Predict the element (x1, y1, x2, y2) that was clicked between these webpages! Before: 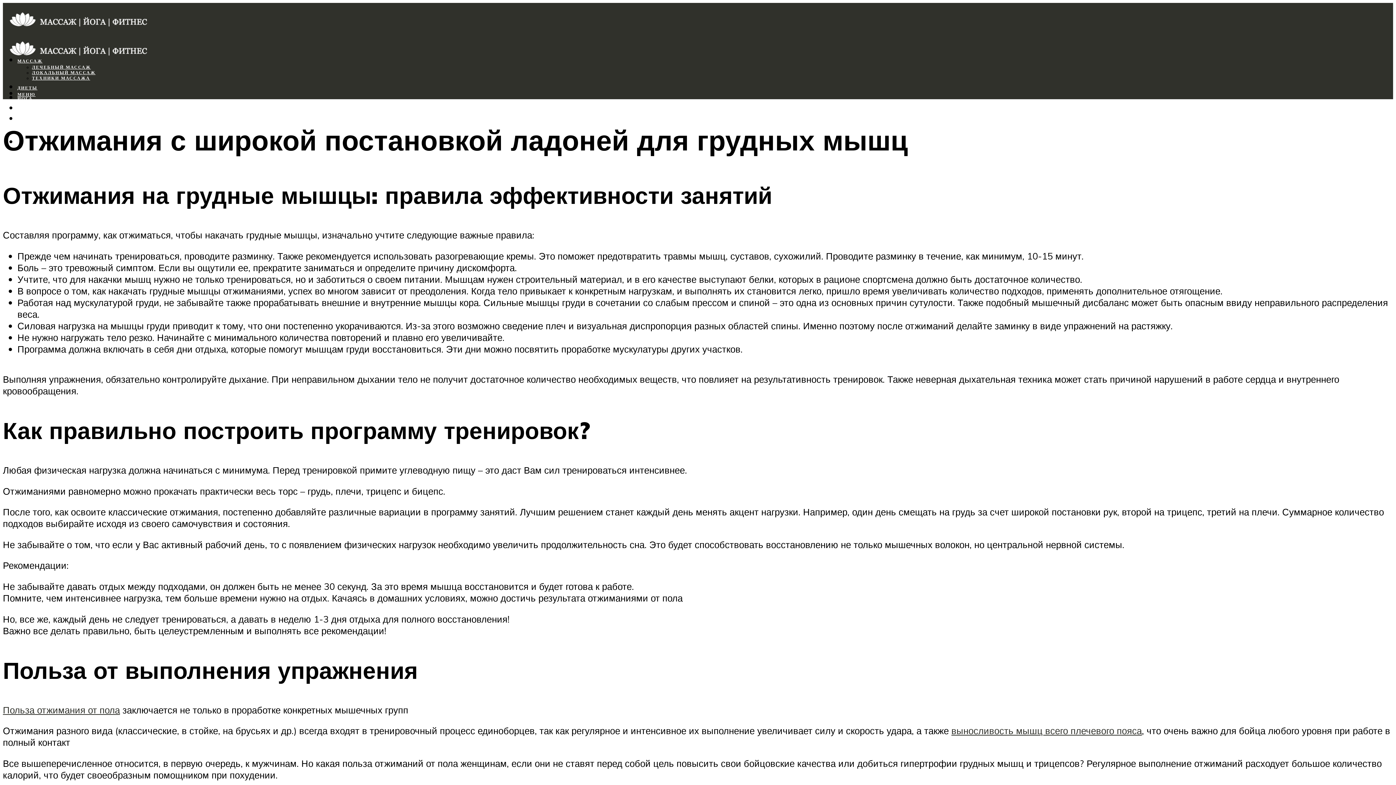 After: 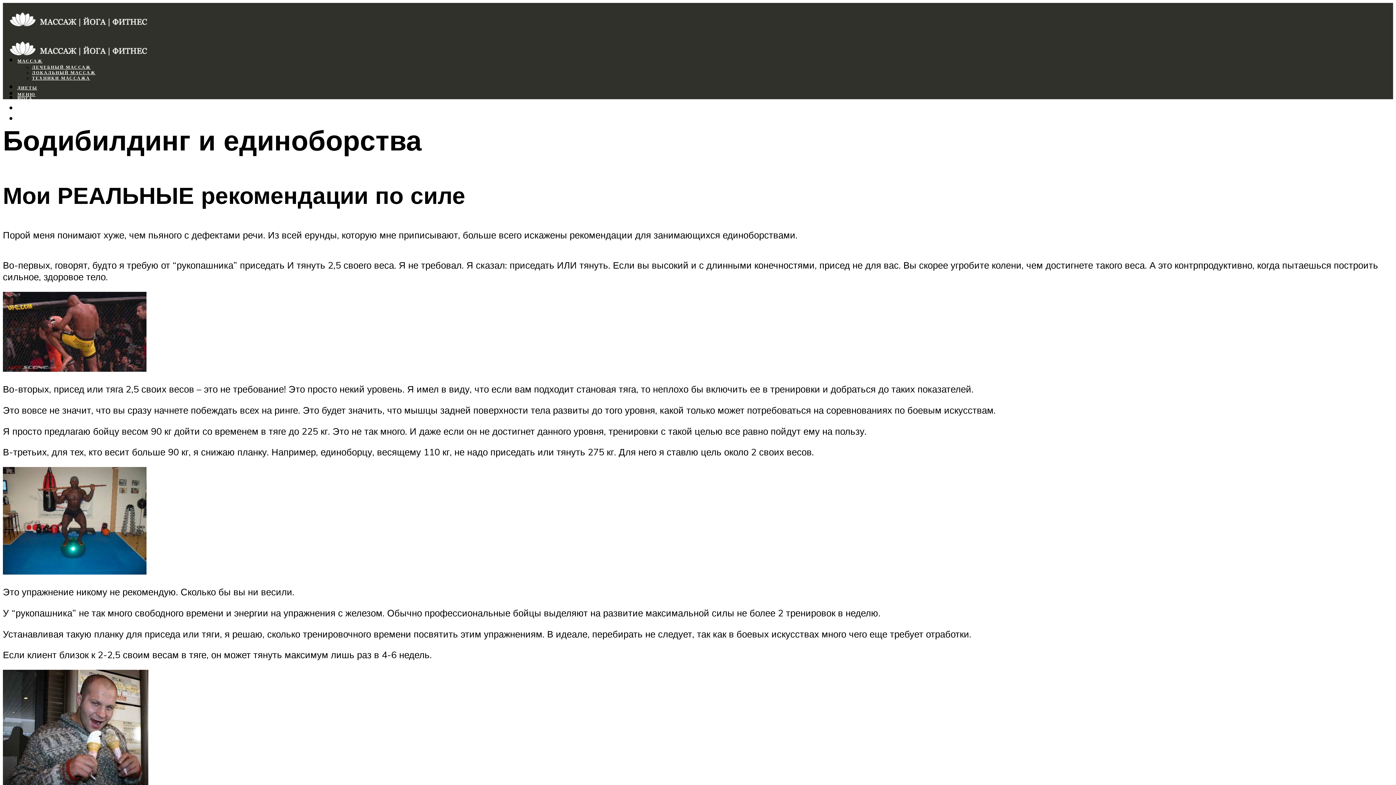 Action: bbox: (951, 725, 1142, 736) label: выносливость мышц всего плечевого пояса